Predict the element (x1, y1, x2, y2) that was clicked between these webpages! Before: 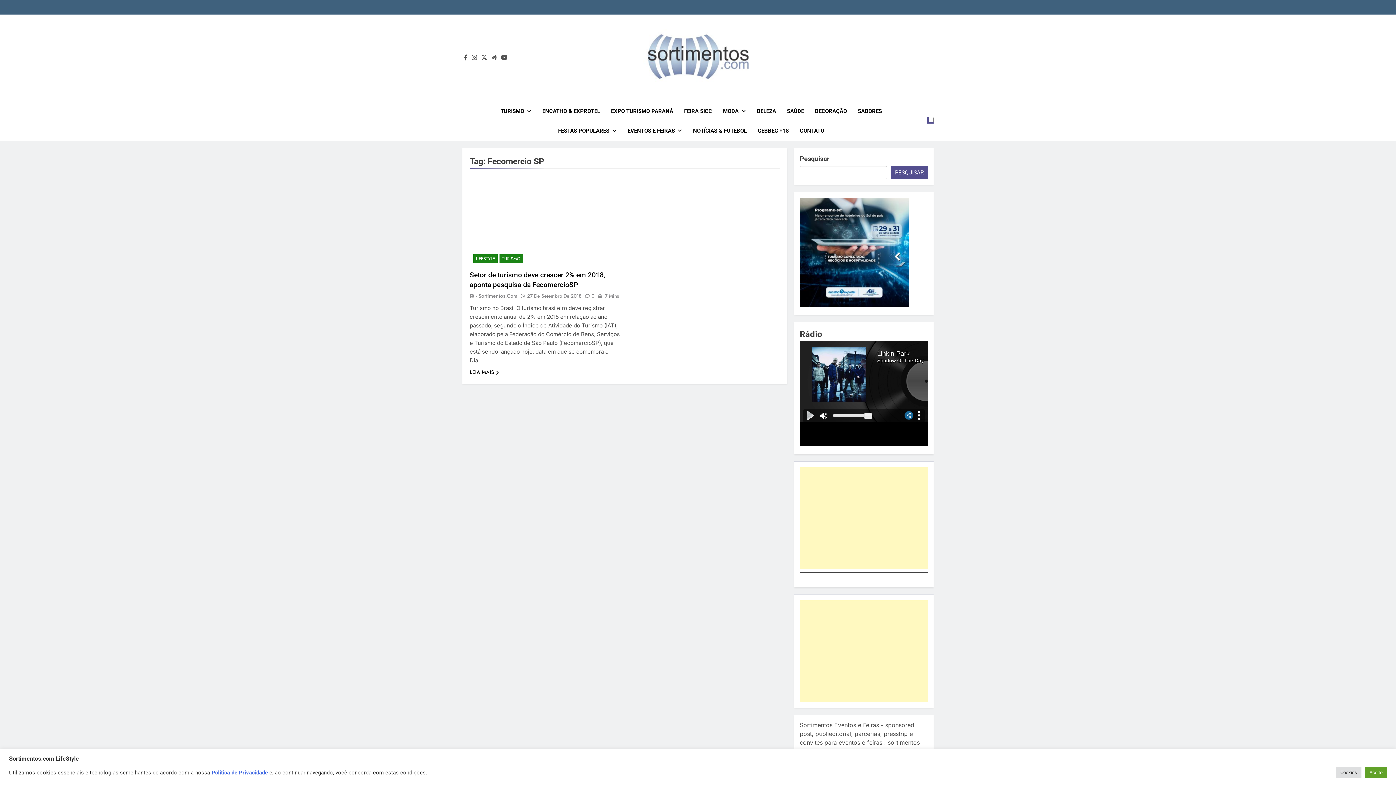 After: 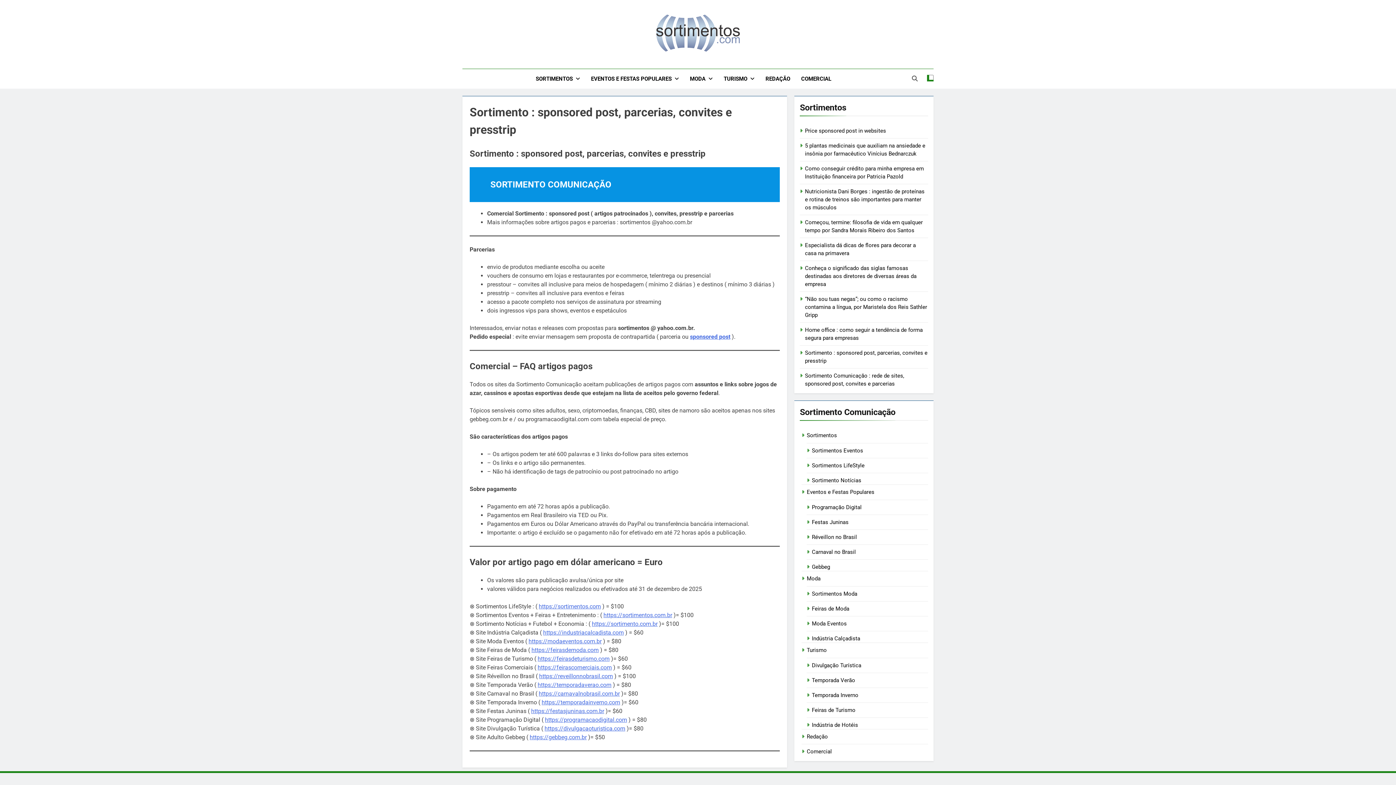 Action: label: CONTATO bbox: (794, 120, 829, 140)